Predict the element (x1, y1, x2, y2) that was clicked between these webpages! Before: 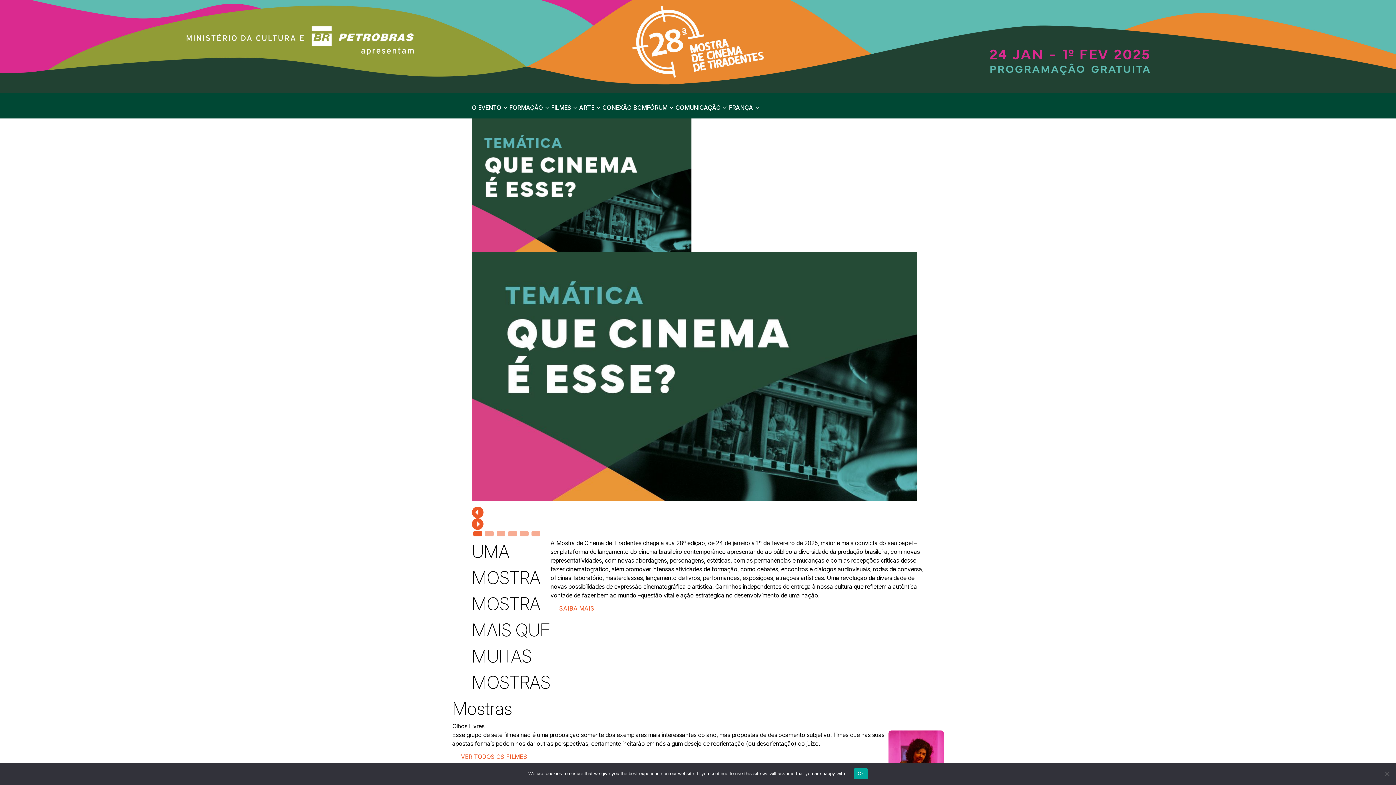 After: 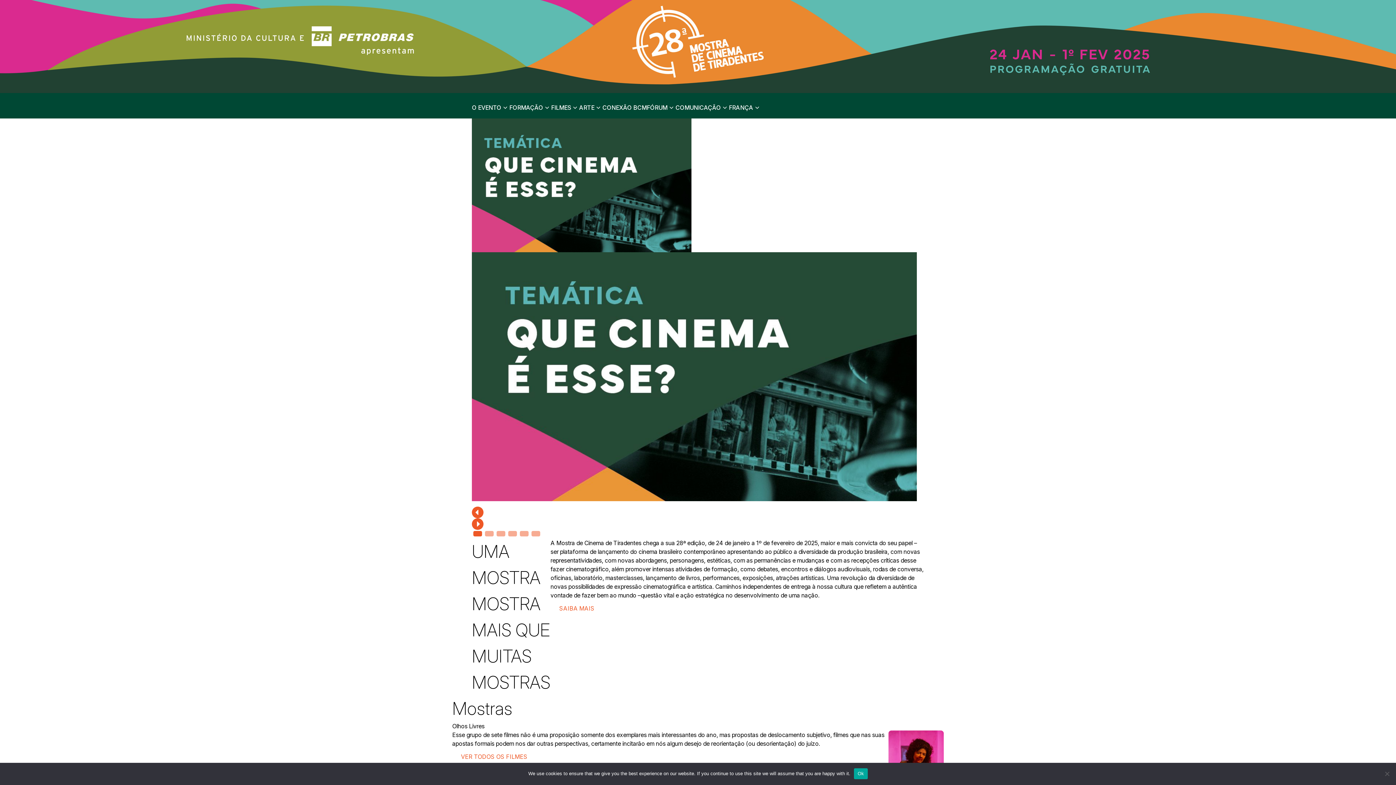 Action: label: CONEXÃO BCM bbox: (602, 96, 646, 118)